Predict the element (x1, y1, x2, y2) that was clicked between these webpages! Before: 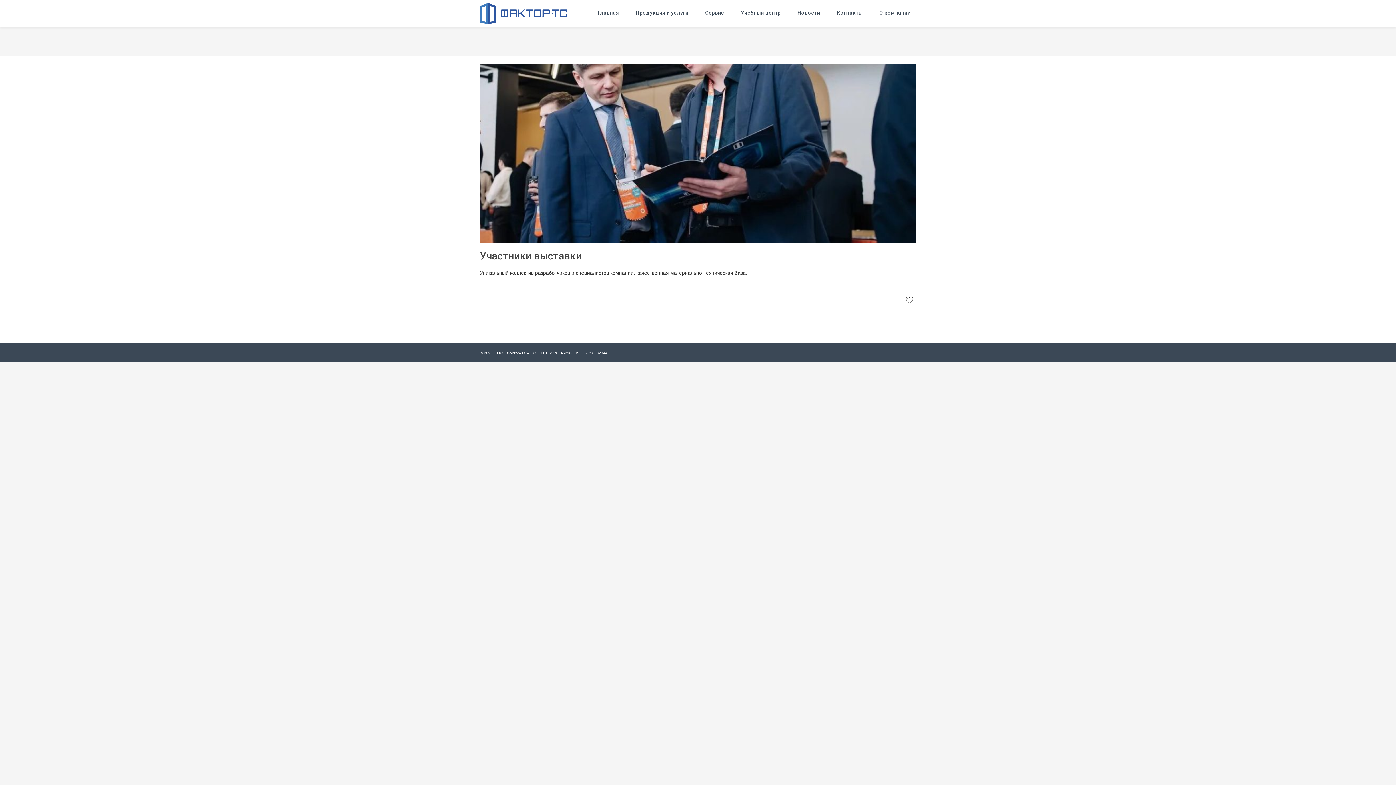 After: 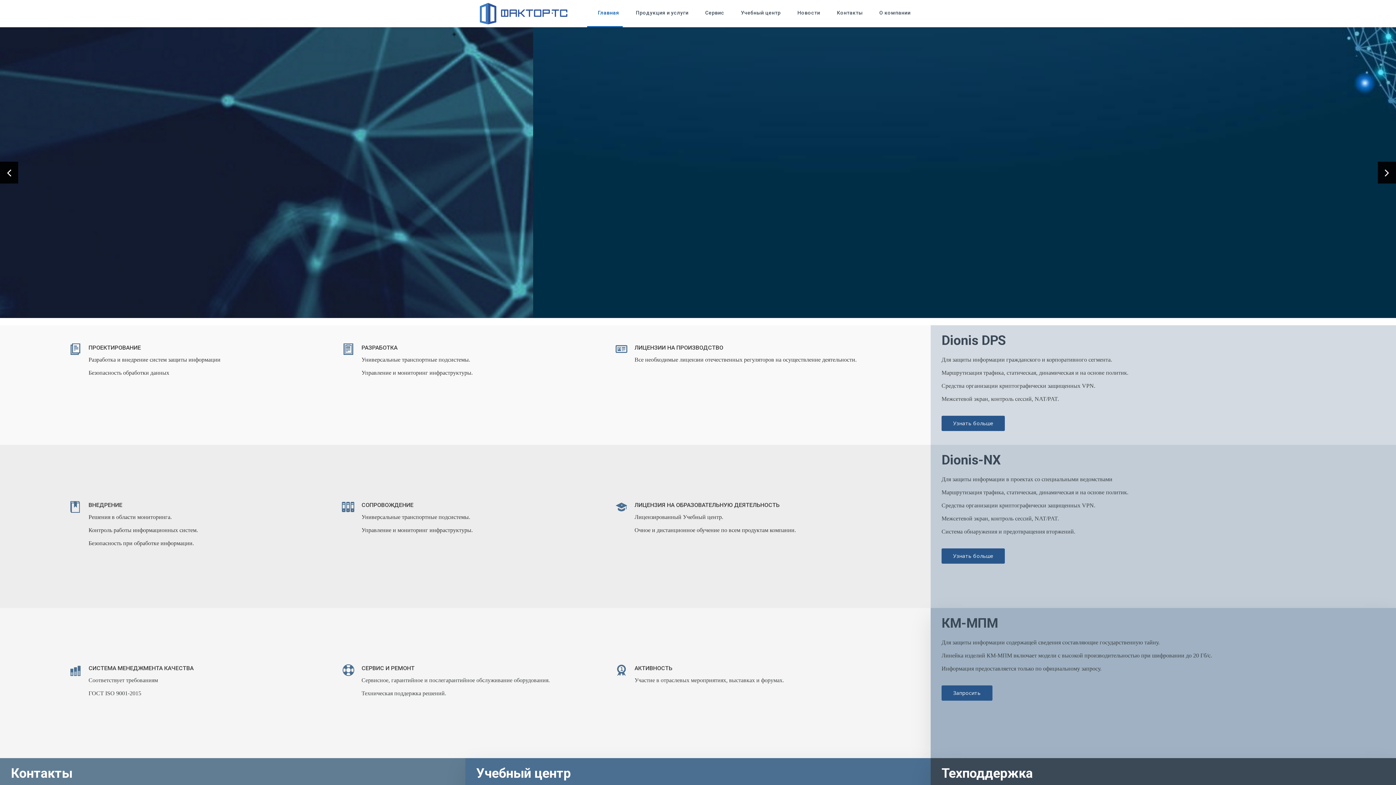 Action: label: Главная bbox: (598, 10, 619, 15)